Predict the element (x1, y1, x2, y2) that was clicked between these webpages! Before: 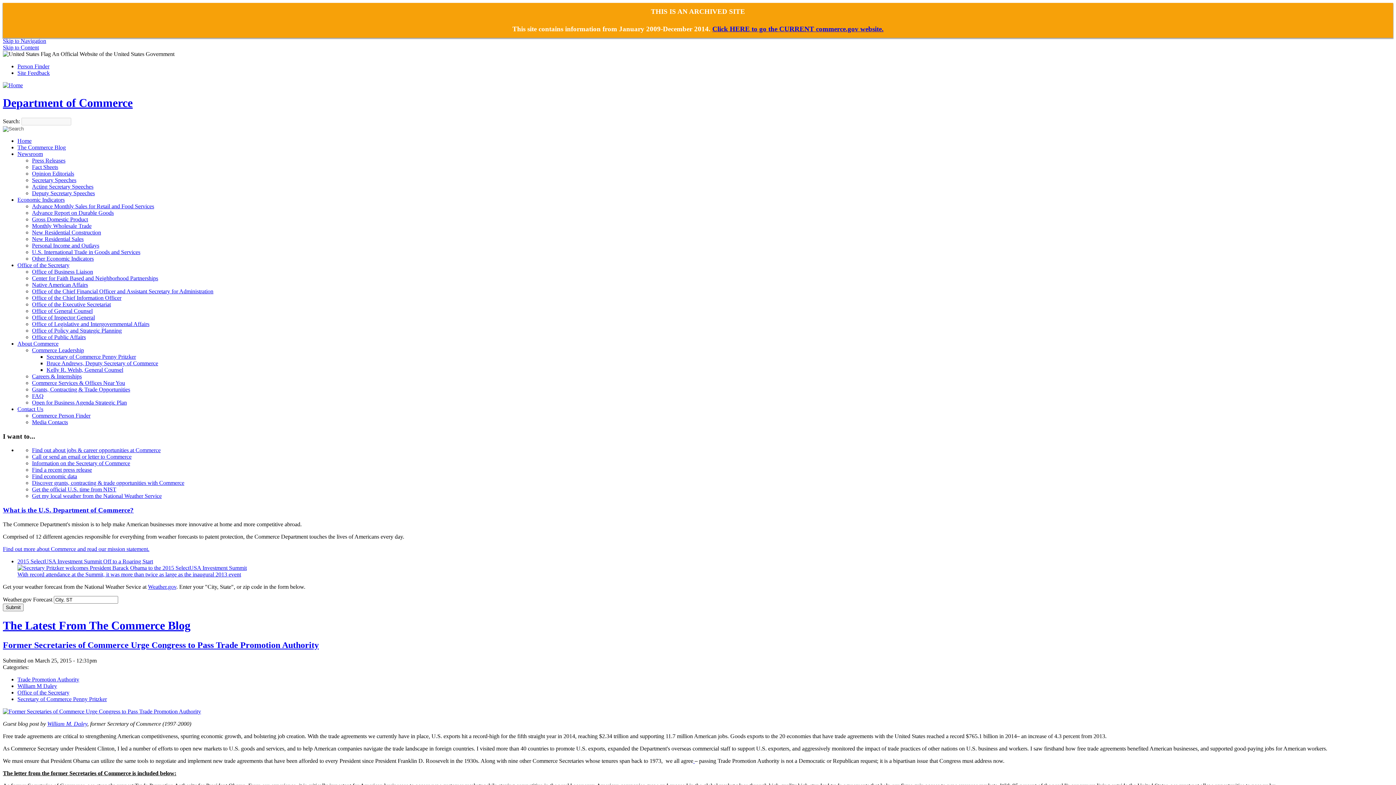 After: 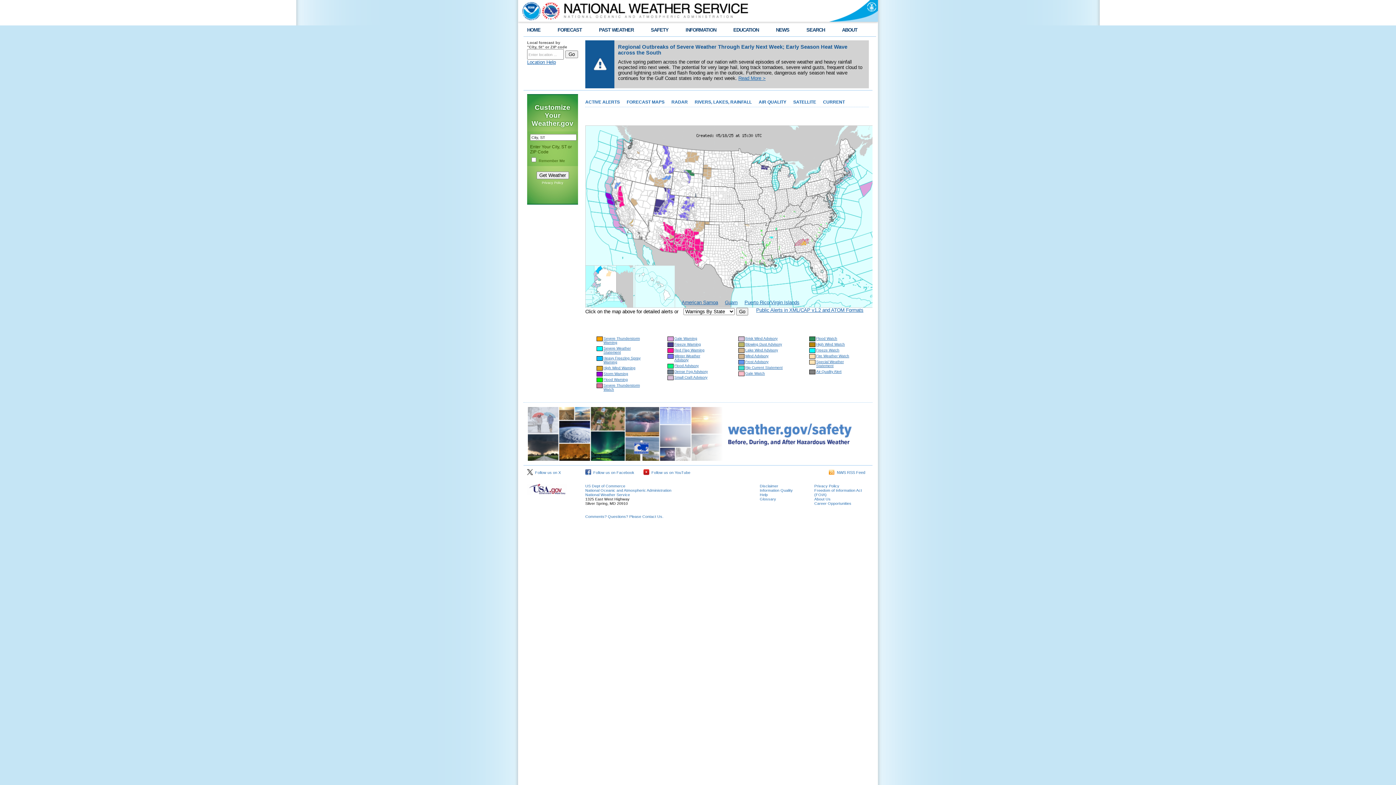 Action: bbox: (148, 583, 176, 590) label: Weather.gov